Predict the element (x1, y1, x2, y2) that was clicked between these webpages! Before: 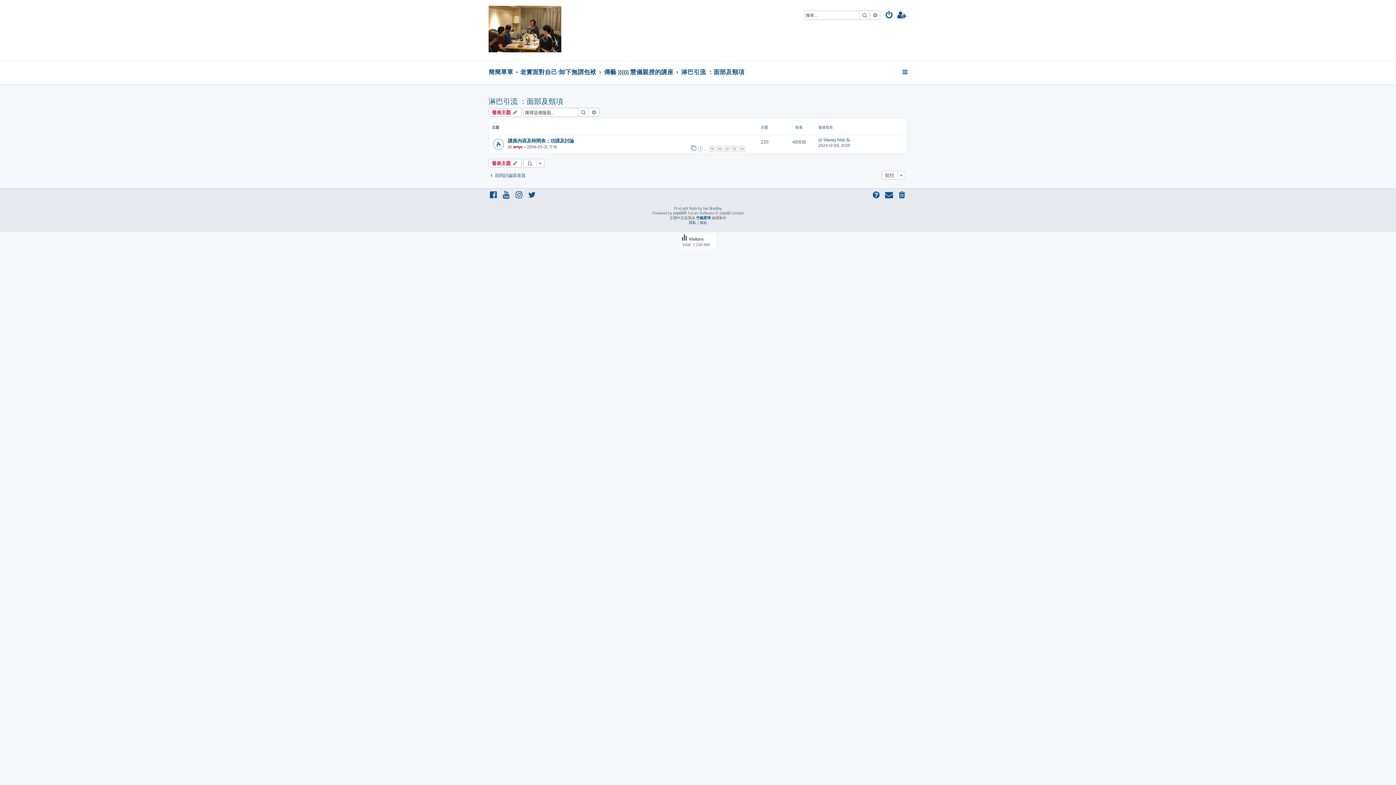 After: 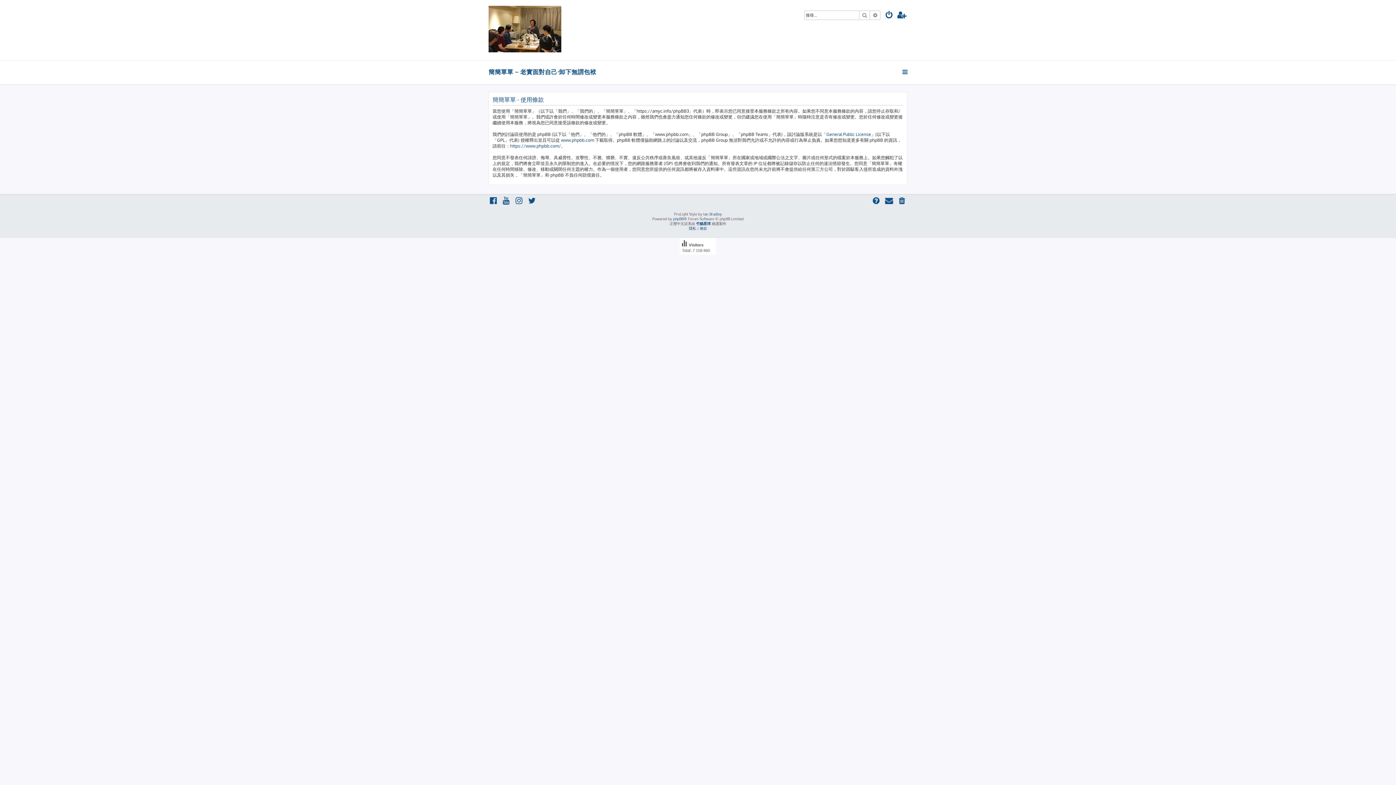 Action: label: 條款 bbox: (700, 220, 707, 225)